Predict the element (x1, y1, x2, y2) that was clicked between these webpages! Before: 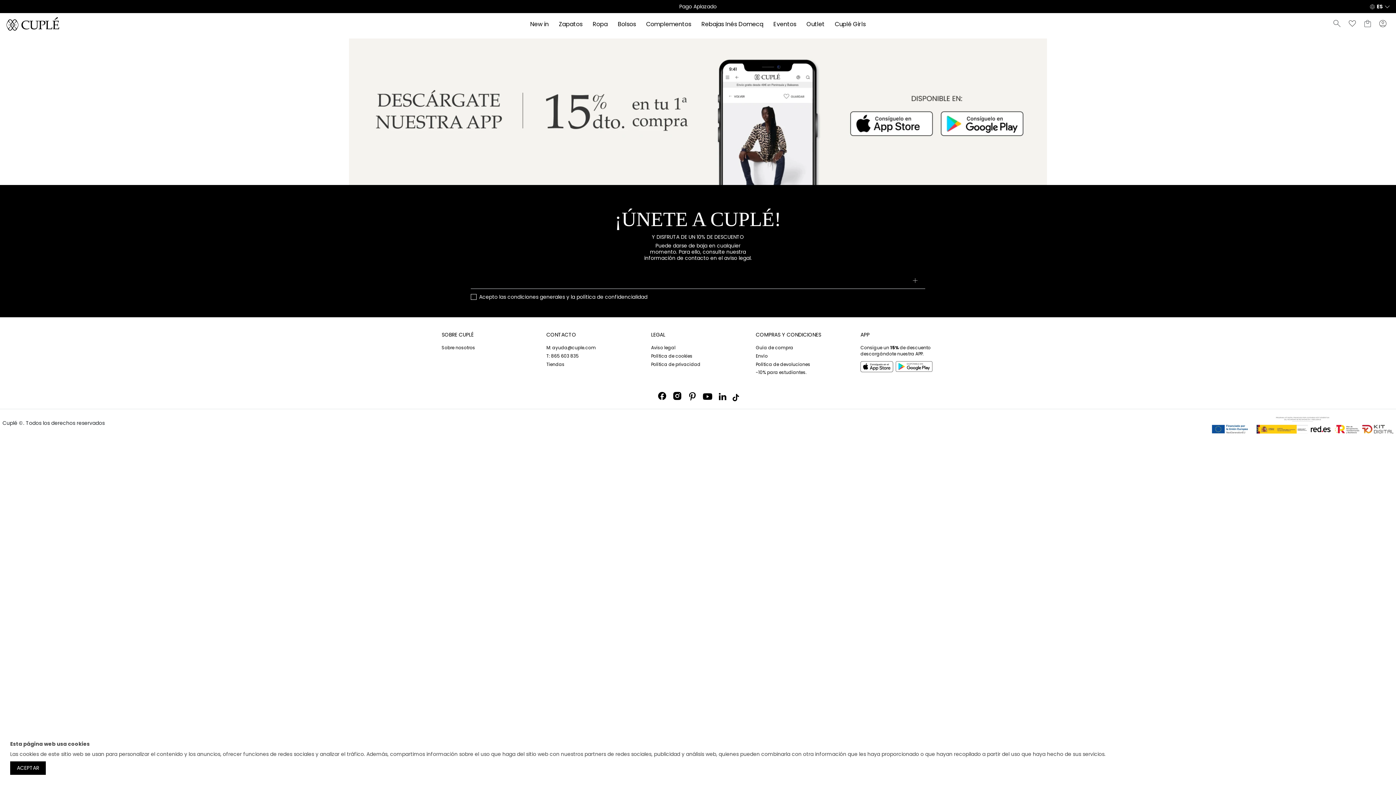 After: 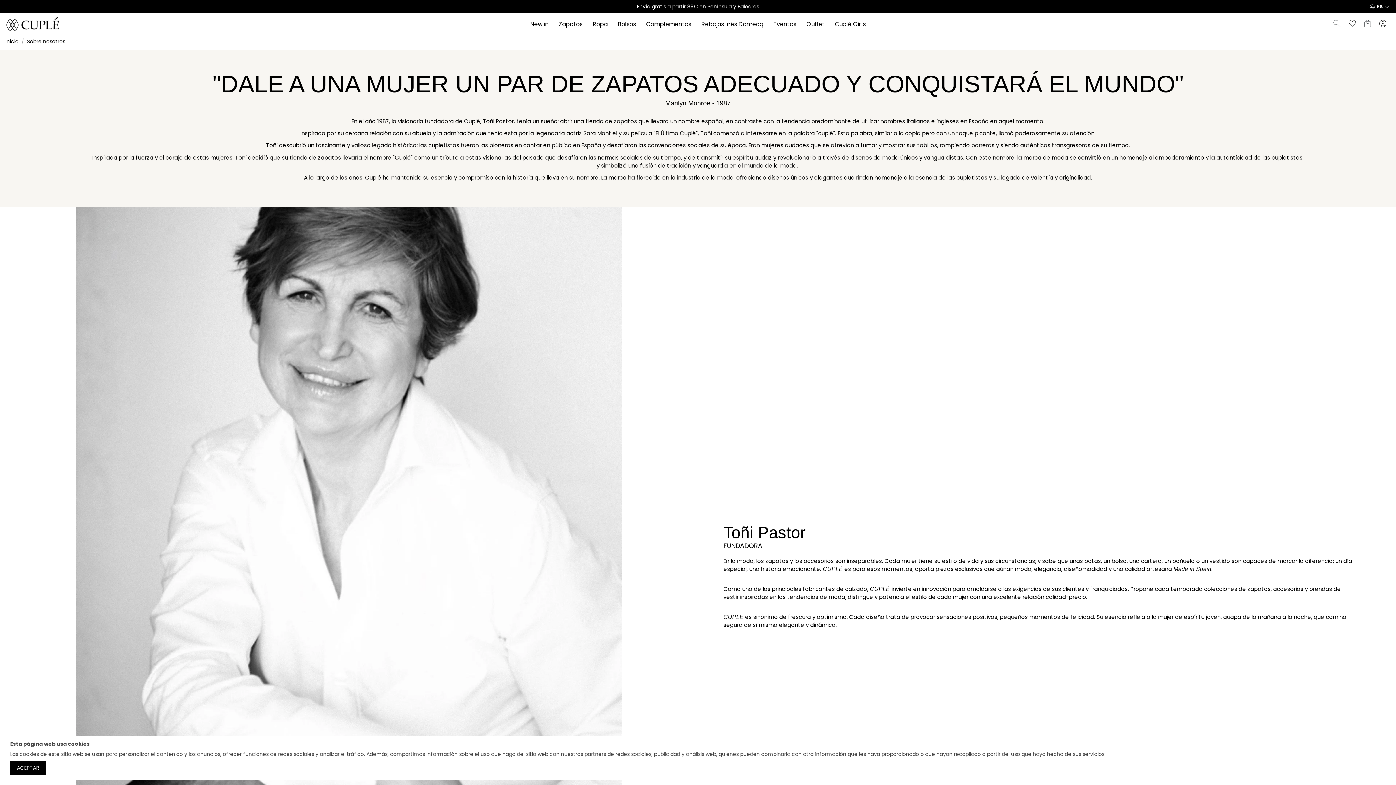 Action: label: Sobre nosotros bbox: (441, 344, 475, 351)